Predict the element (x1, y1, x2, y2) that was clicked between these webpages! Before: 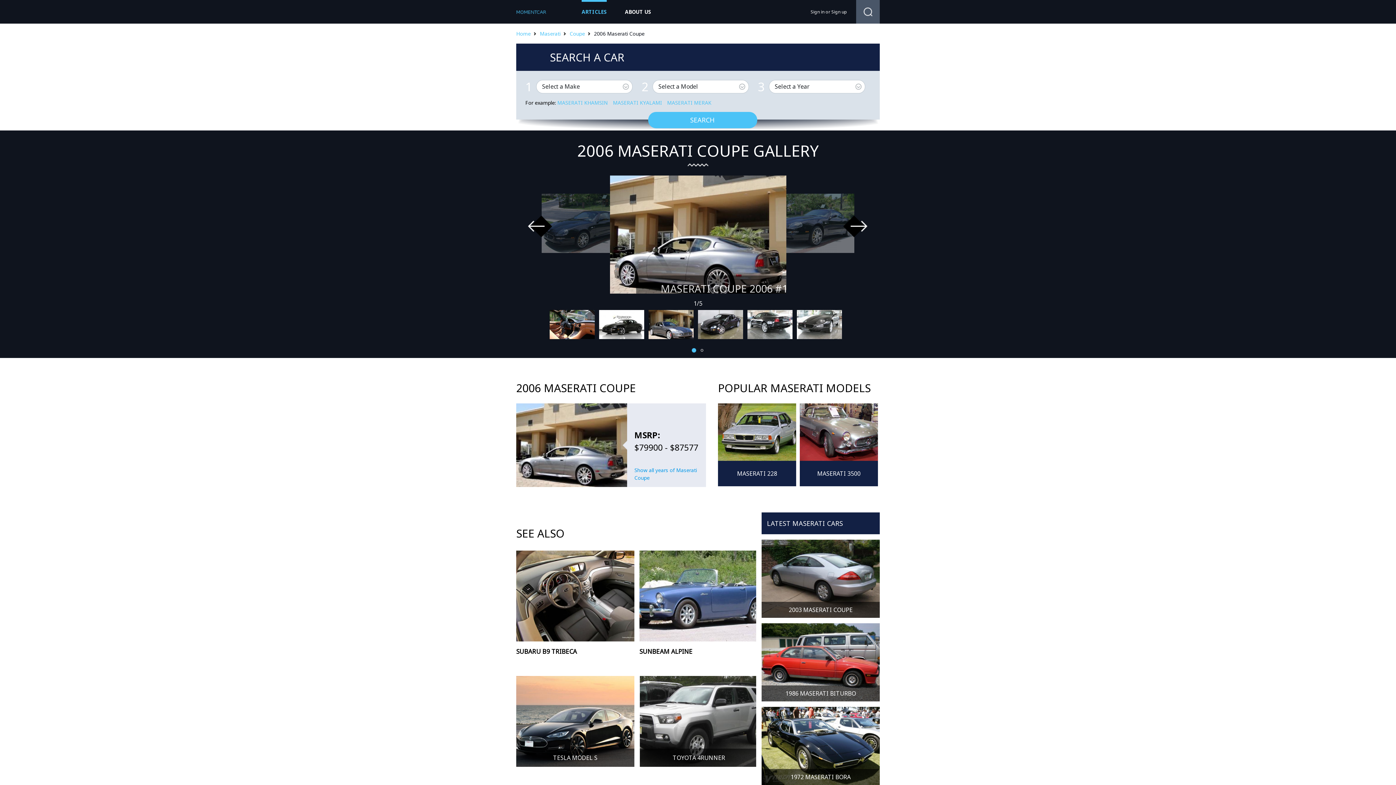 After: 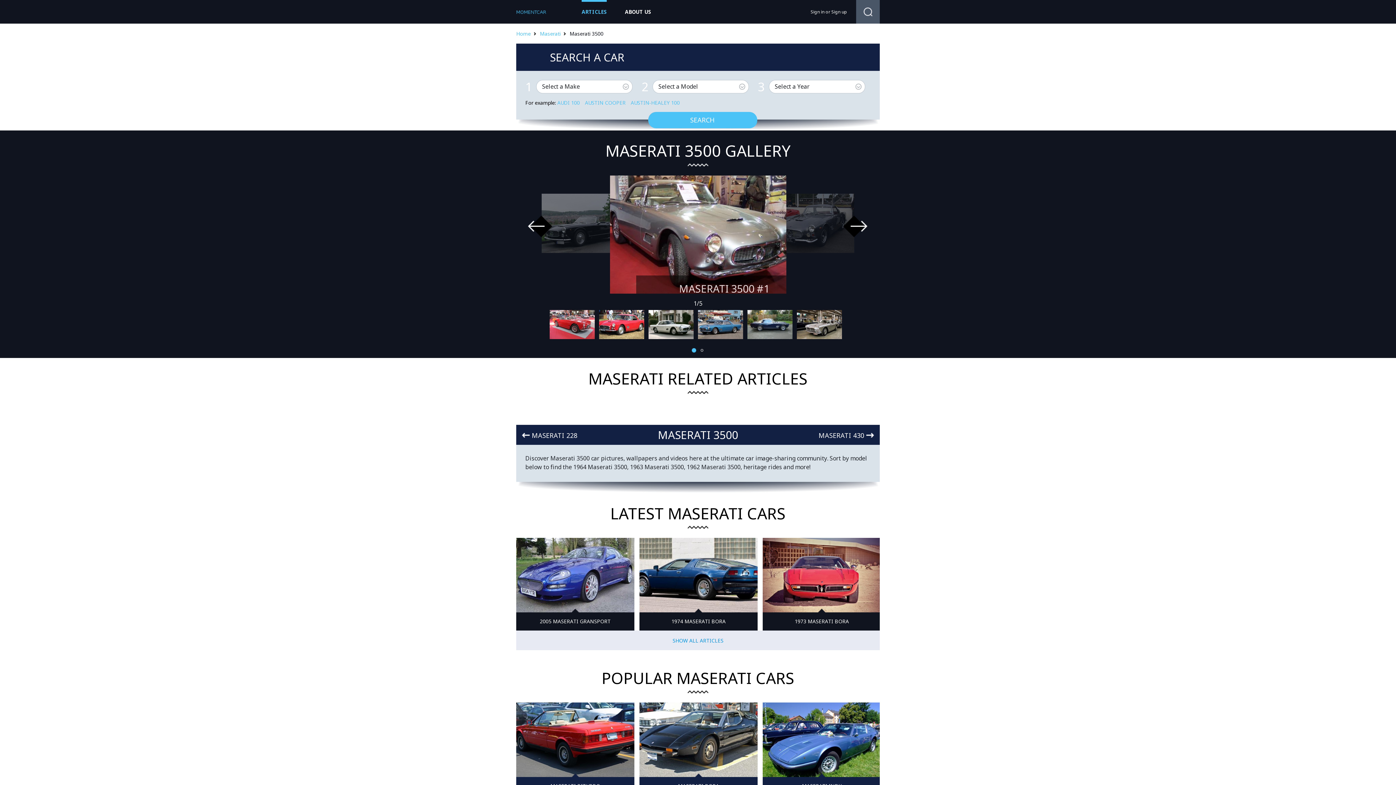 Action: bbox: (817, 469, 860, 477) label: MASERATI 3500